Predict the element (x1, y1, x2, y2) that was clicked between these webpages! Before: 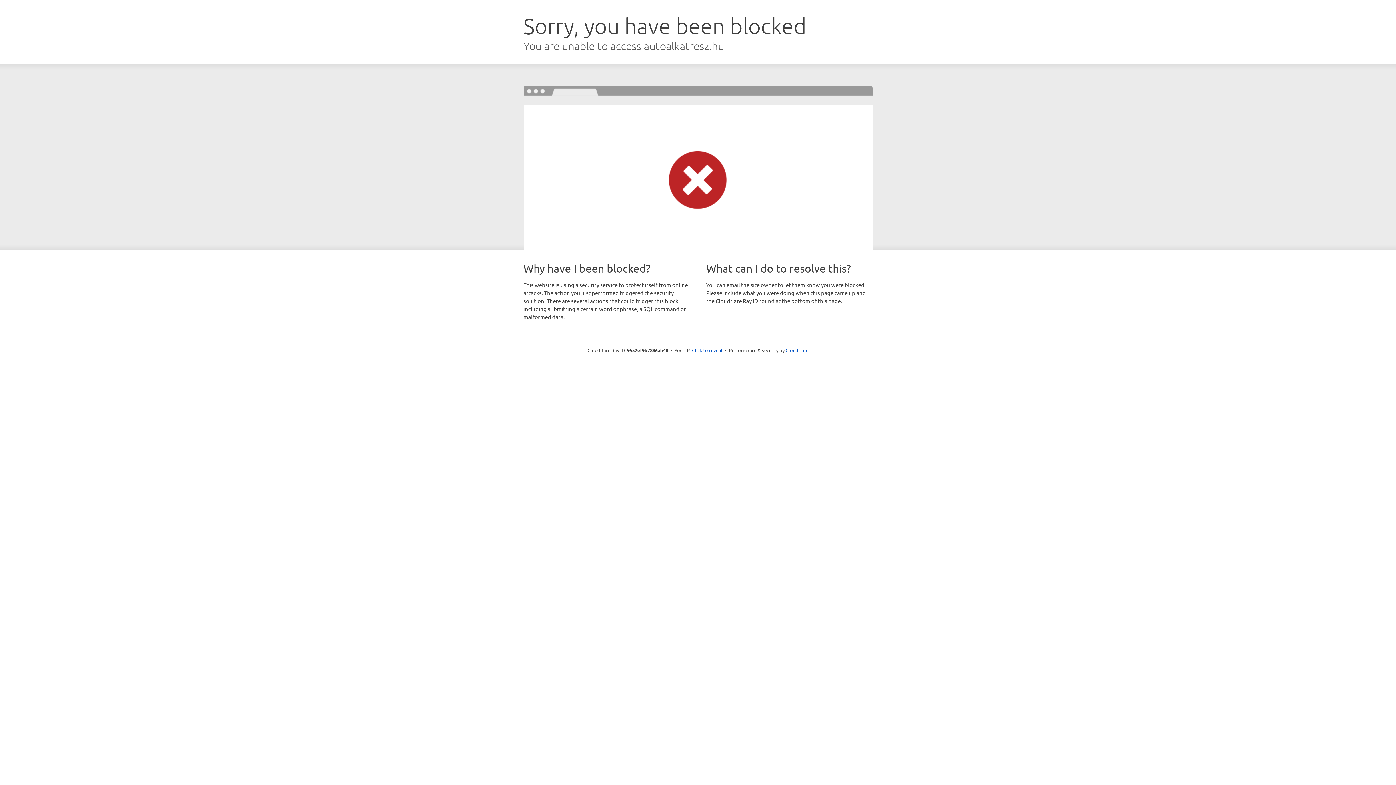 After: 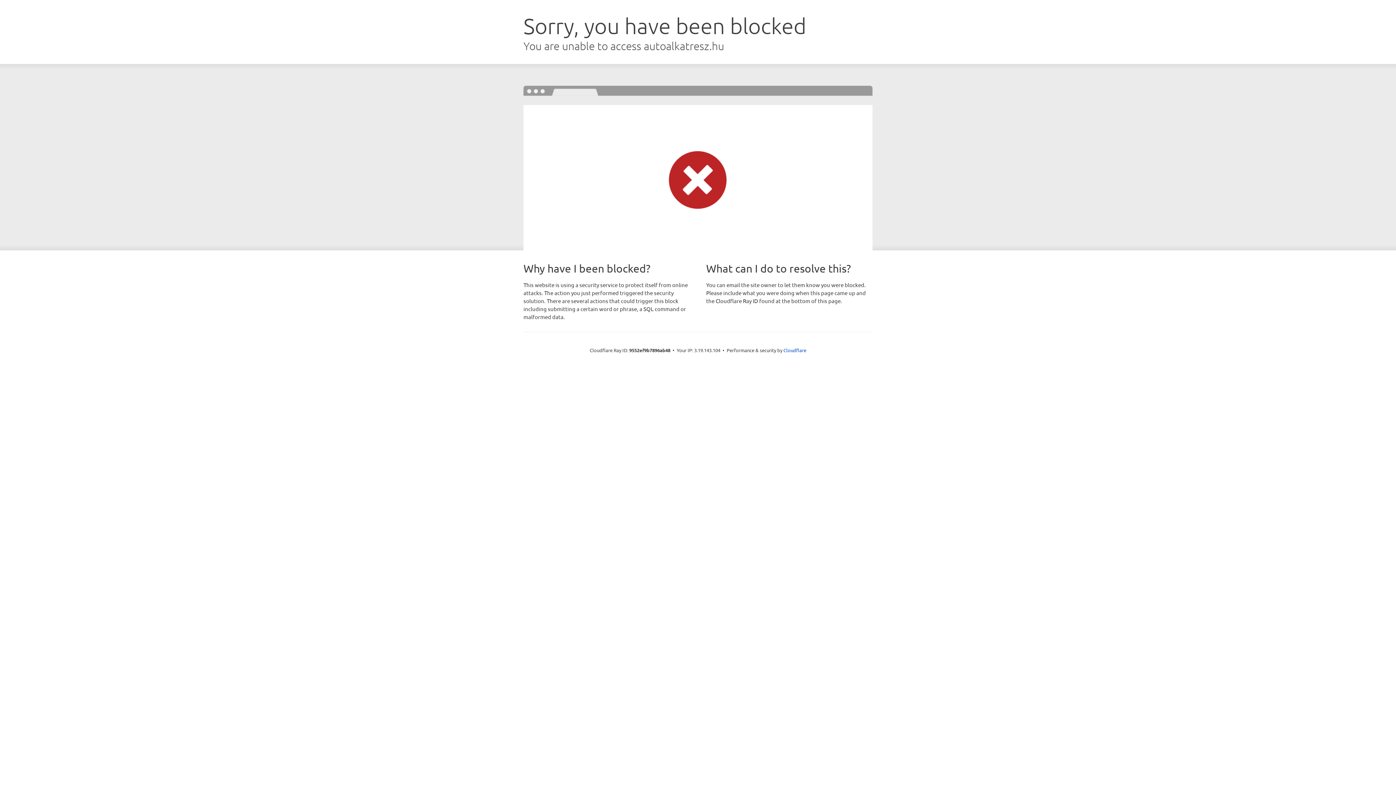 Action: label: Click to reveal bbox: (692, 346, 722, 353)